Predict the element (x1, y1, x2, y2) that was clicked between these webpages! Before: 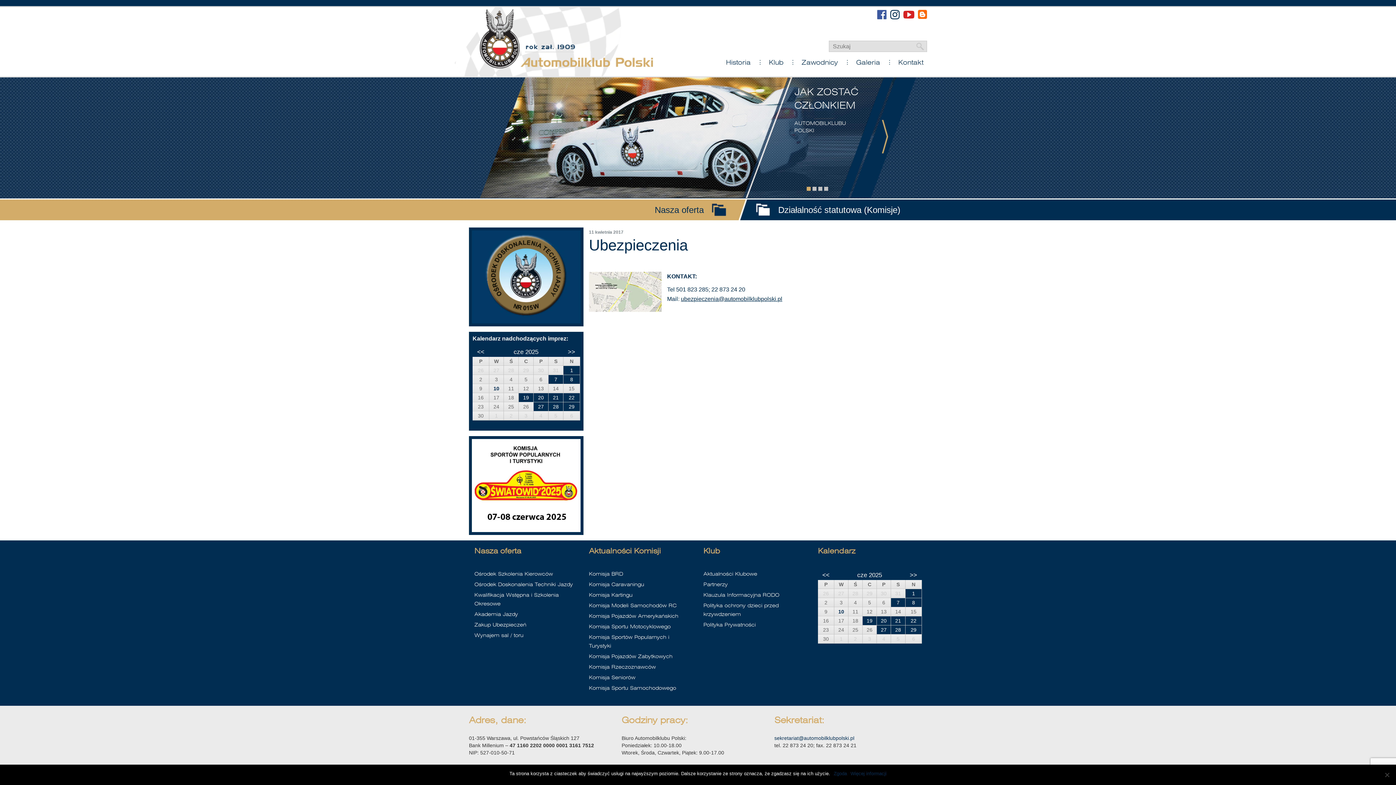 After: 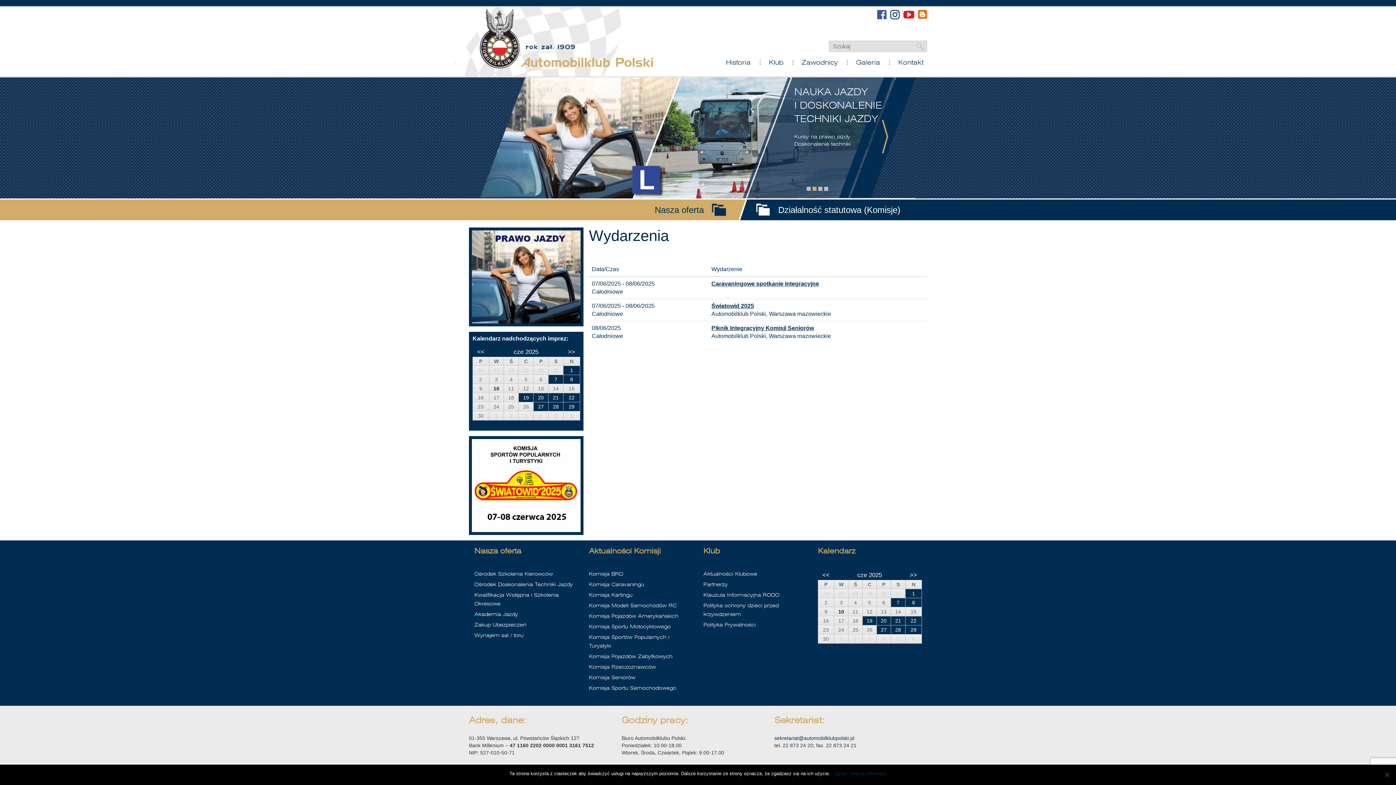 Action: bbox: (563, 375, 580, 384) label: 8